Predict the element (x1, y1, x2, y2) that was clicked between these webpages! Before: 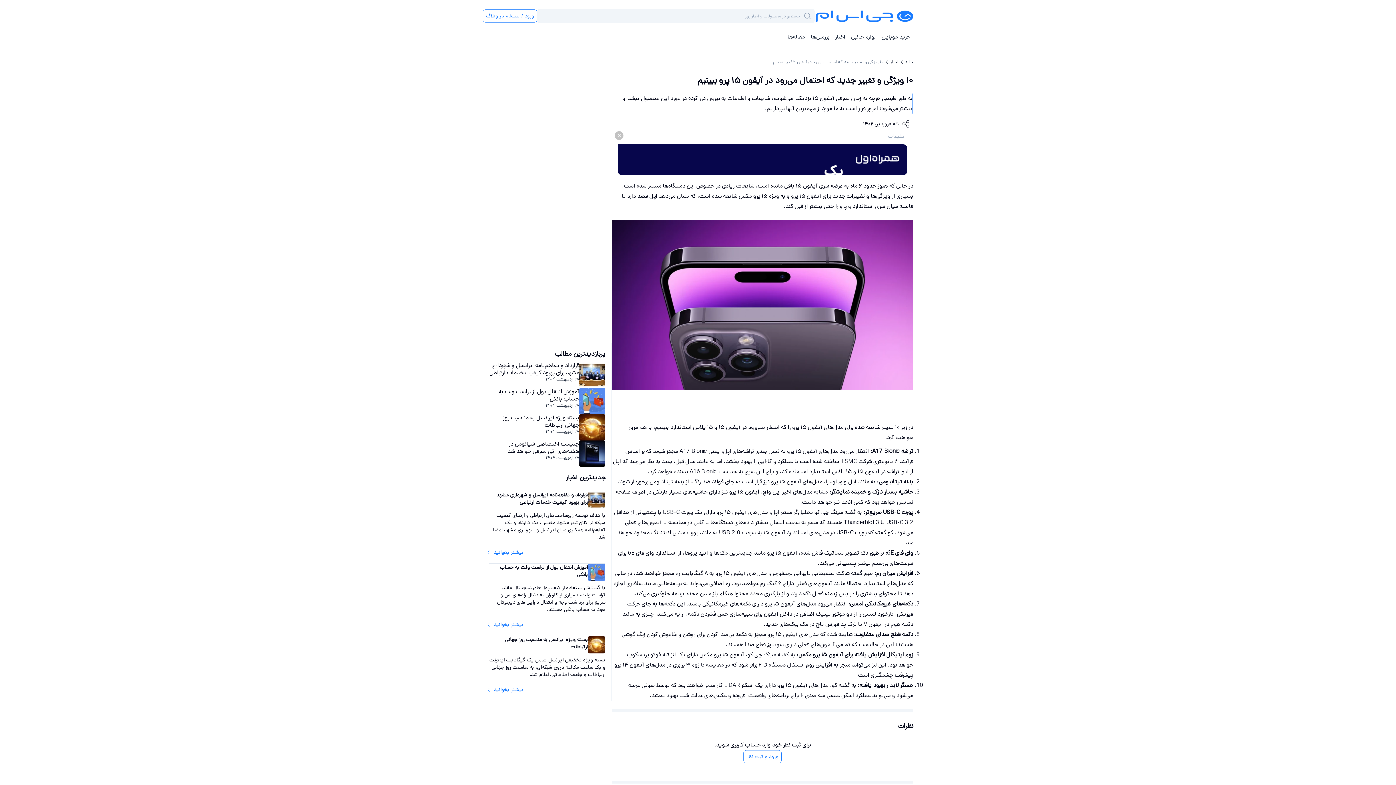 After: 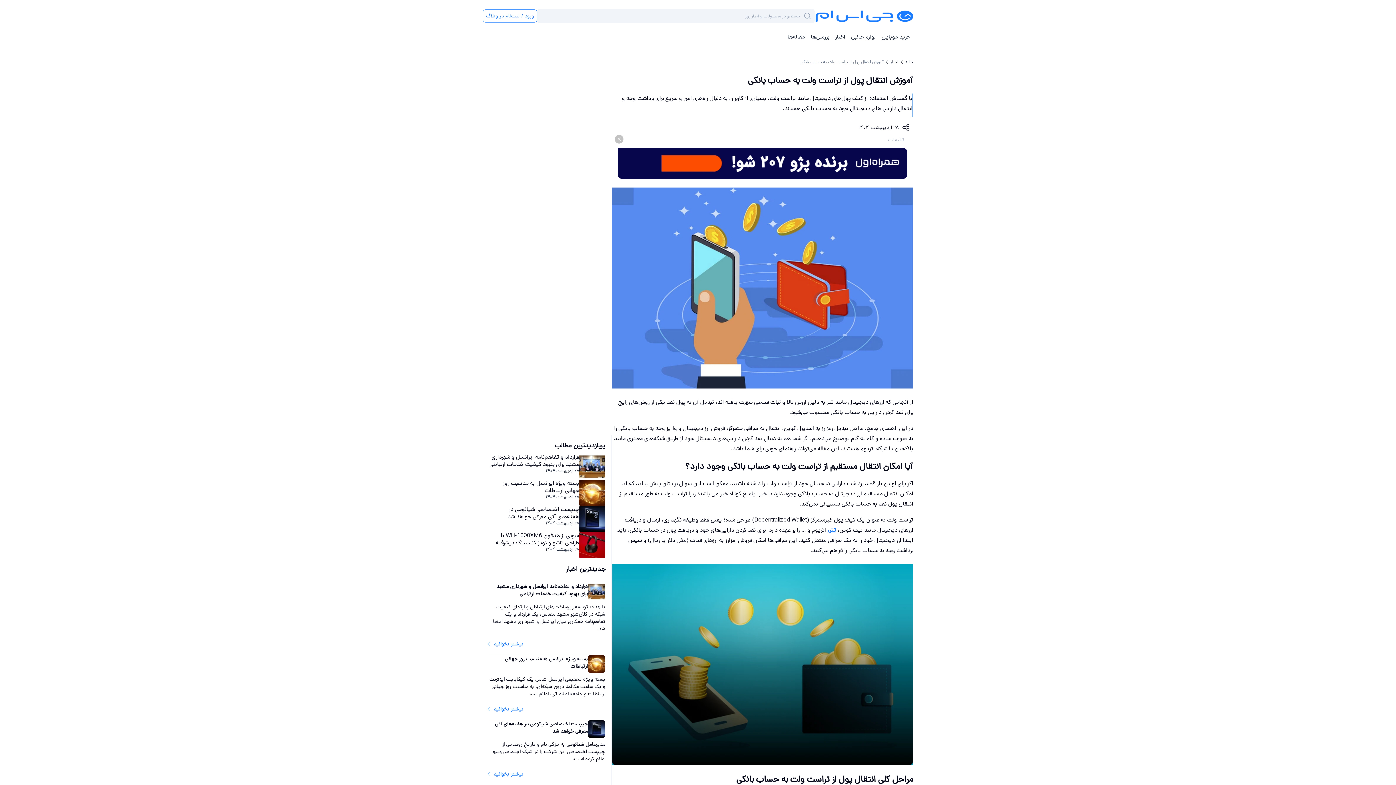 Action: bbox: (488, 388, 605, 414) label: آموزش انتقال پول از تراست ولت به حساب بانکی
۲۸ اردیبهشت ۱۴۰۴